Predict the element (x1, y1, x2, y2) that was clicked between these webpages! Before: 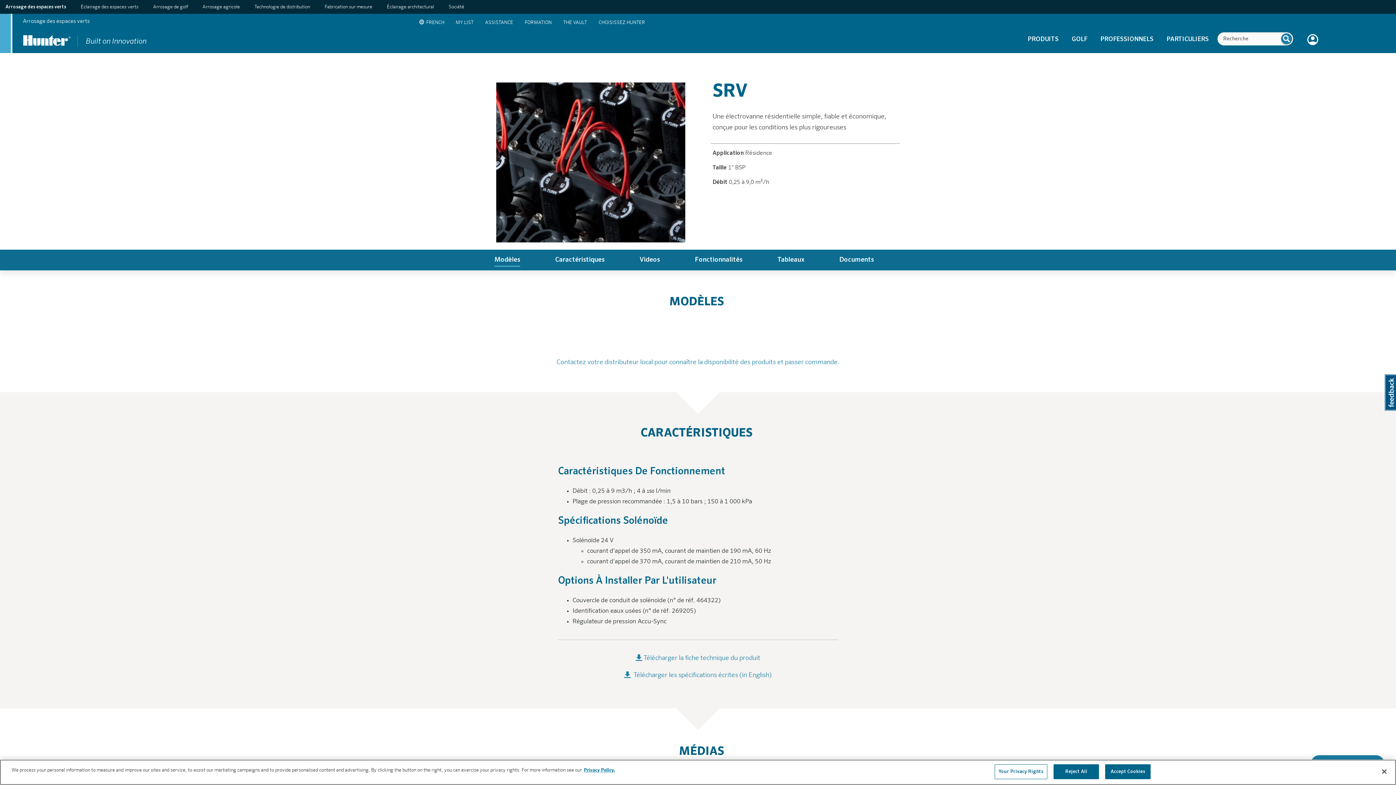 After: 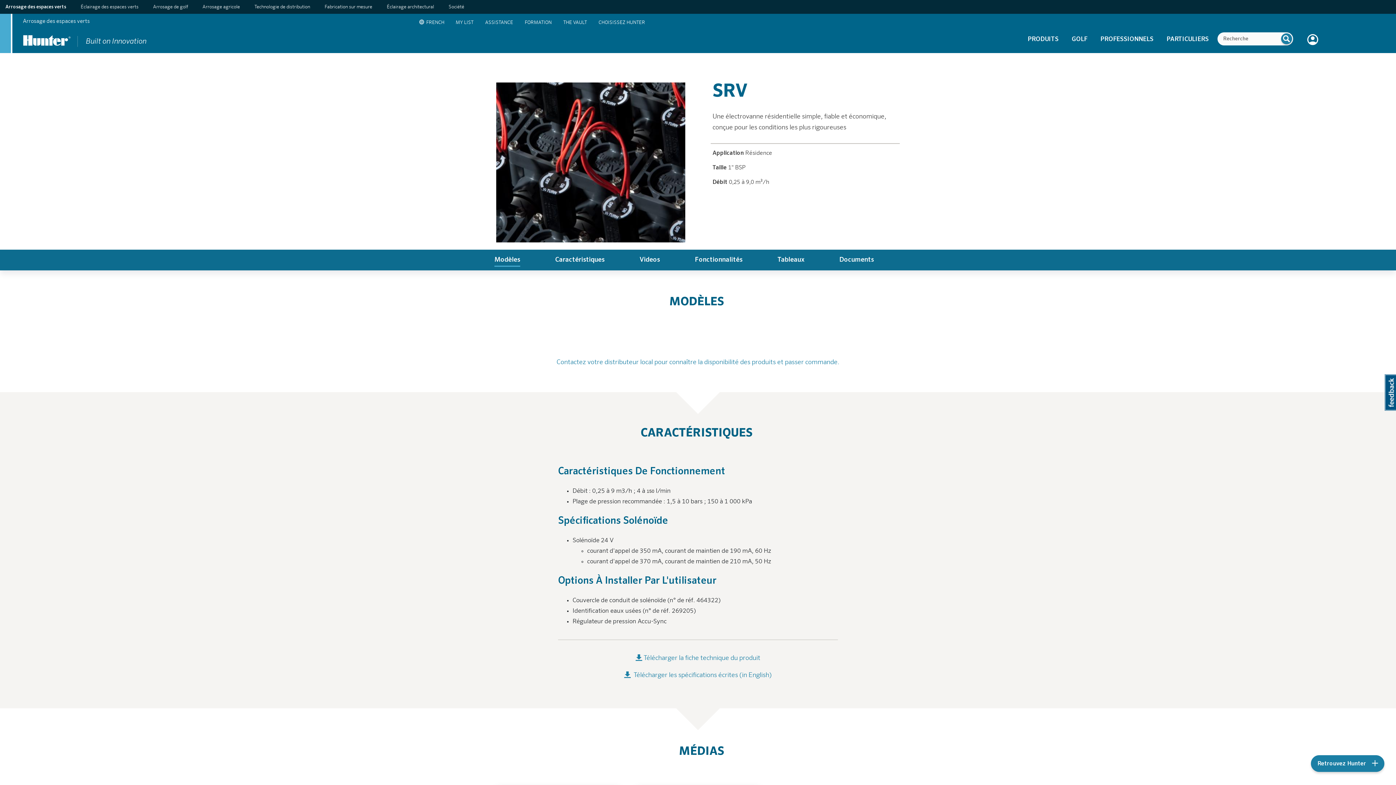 Action: label: Close bbox: (1376, 764, 1392, 780)